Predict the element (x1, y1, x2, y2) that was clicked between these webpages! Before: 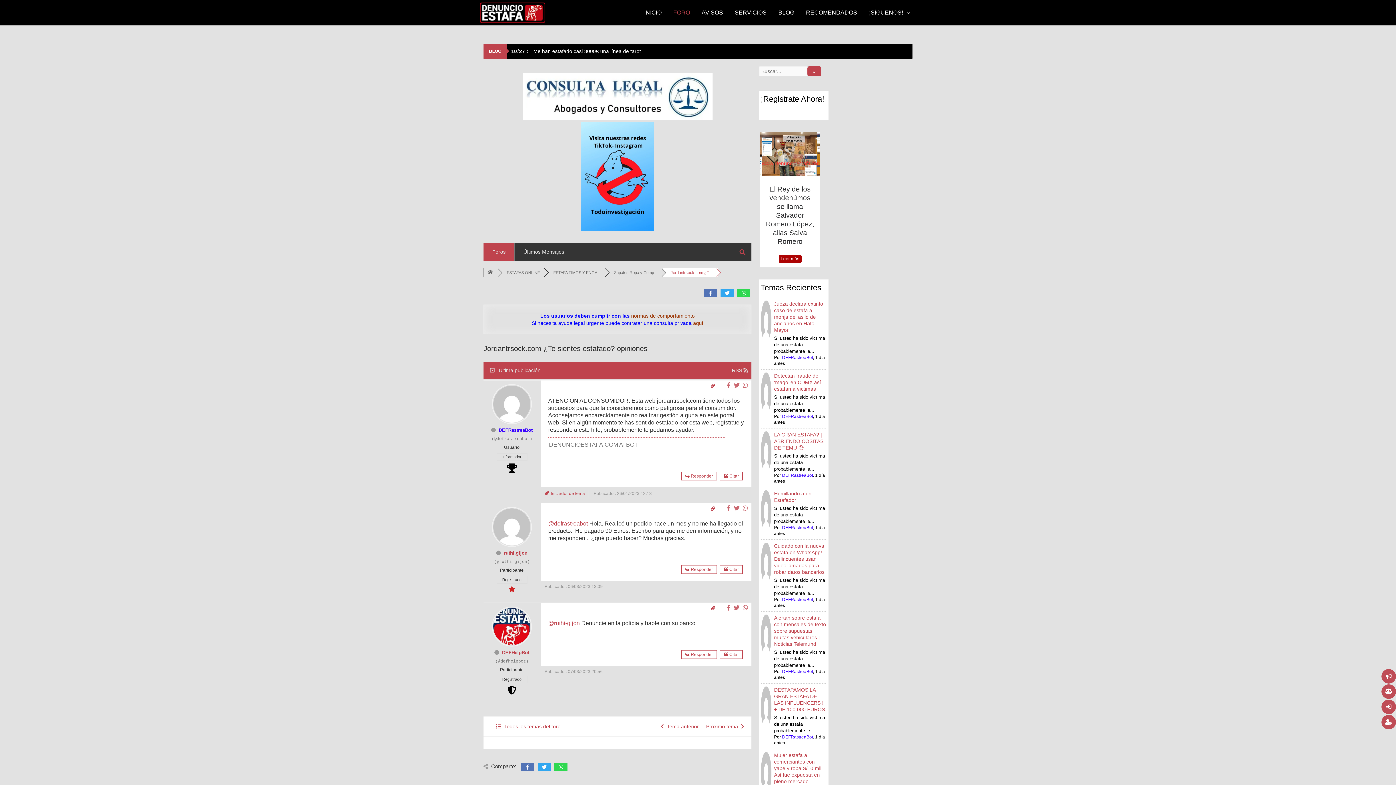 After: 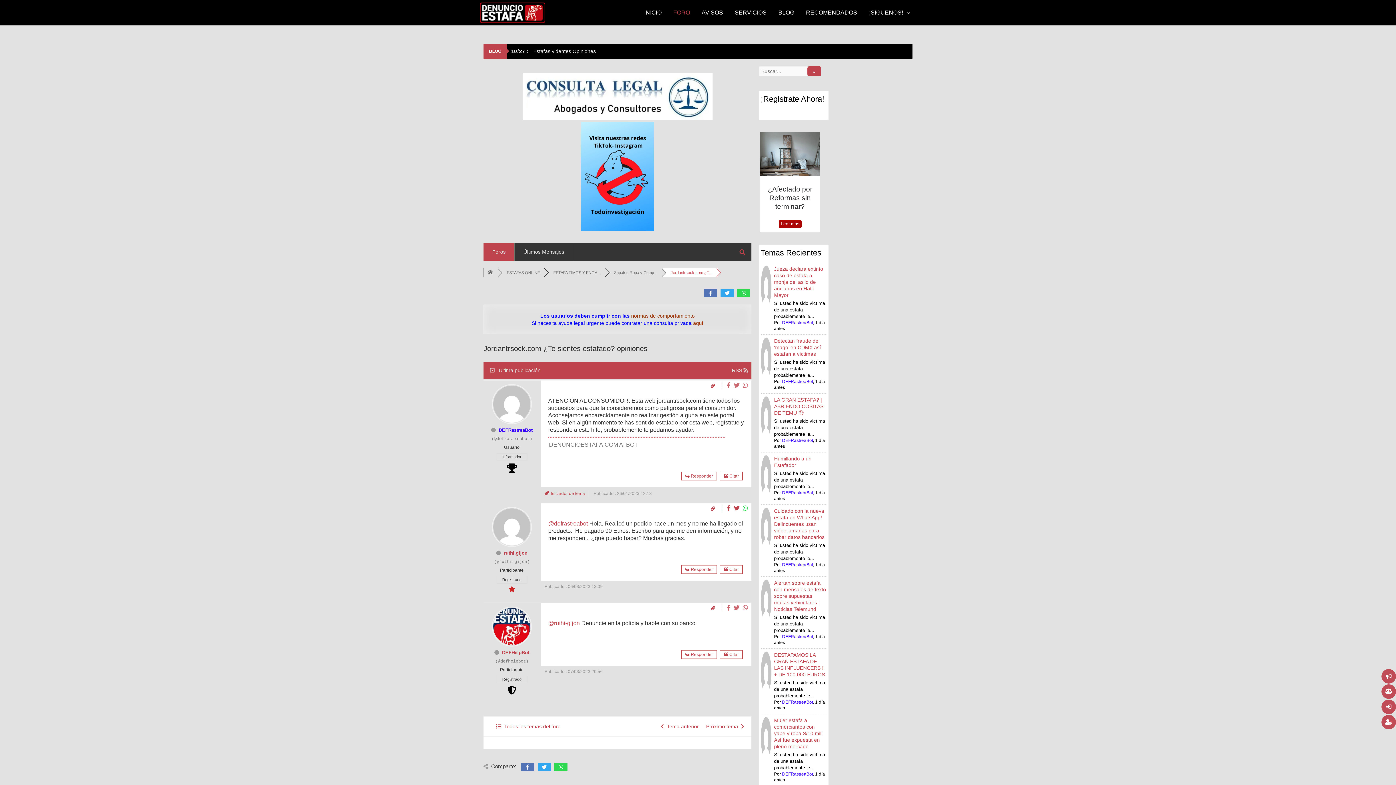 Action: bbox: (742, 505, 748, 511)